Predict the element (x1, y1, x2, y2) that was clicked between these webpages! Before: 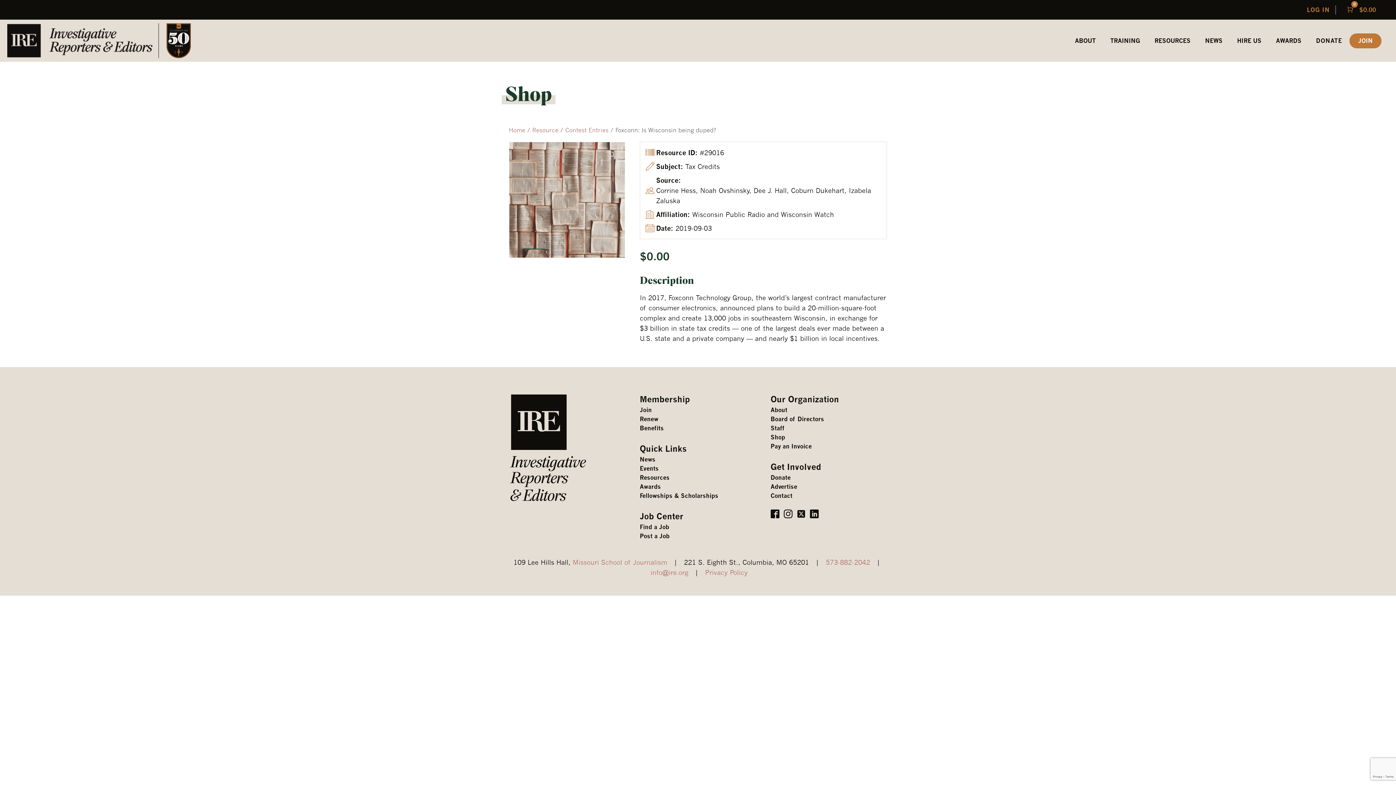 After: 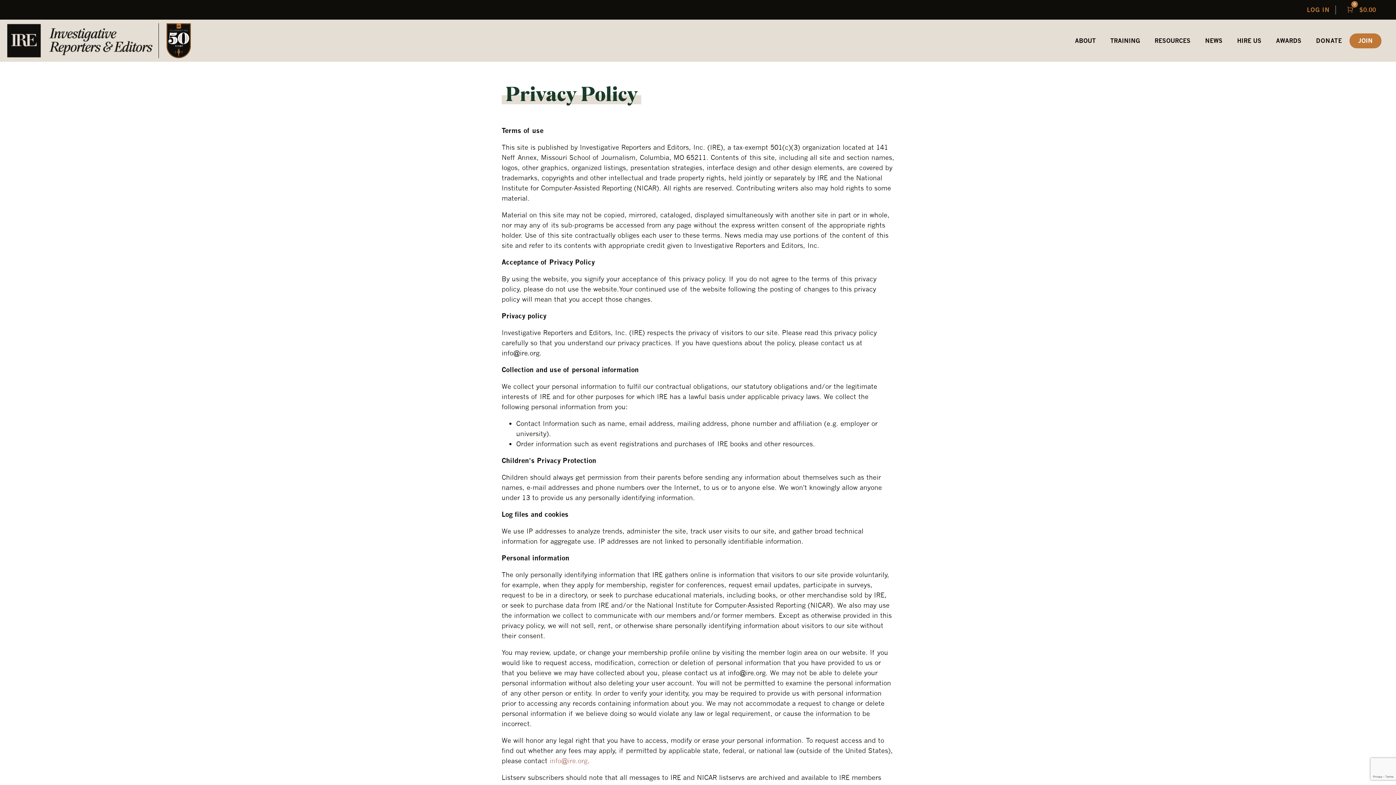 Action: label: Privacy Policy bbox: (705, 568, 747, 576)